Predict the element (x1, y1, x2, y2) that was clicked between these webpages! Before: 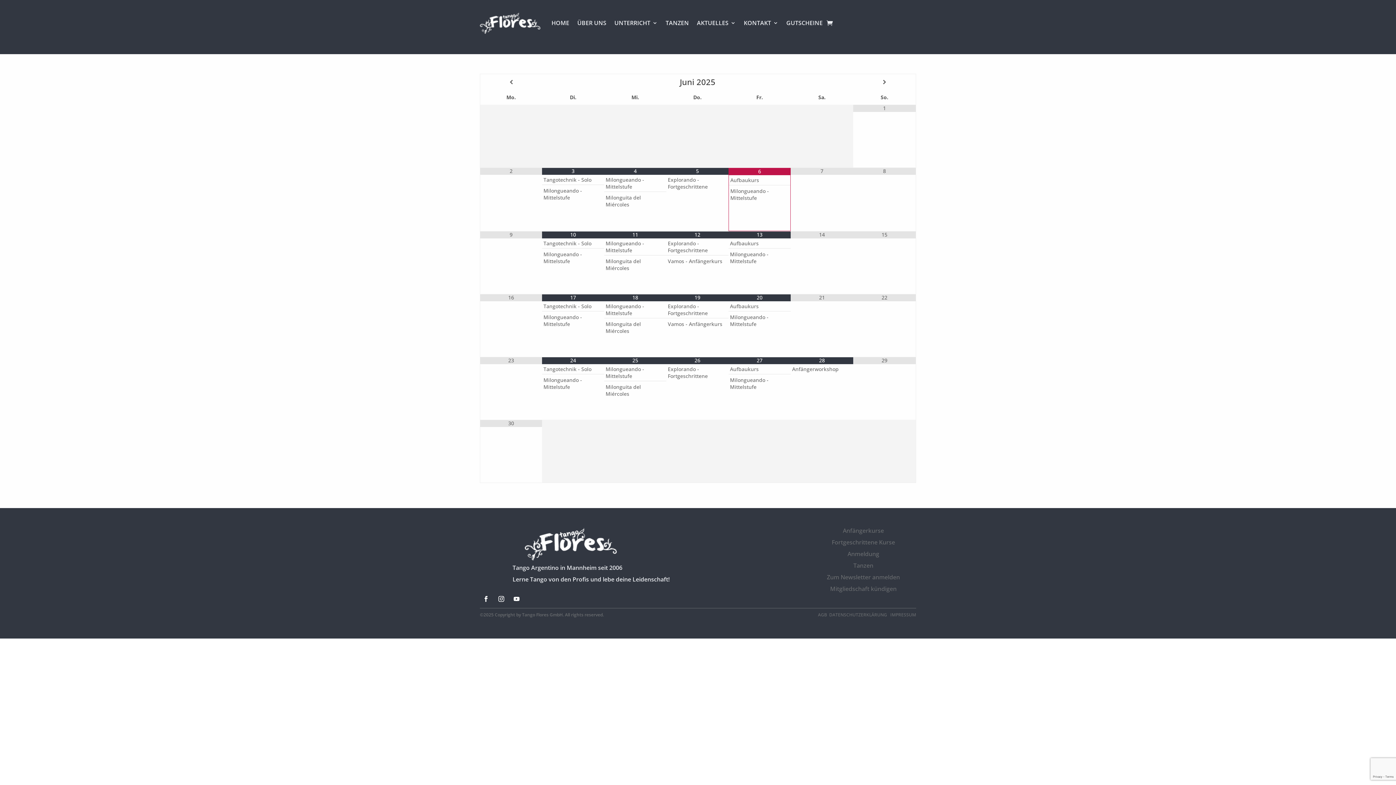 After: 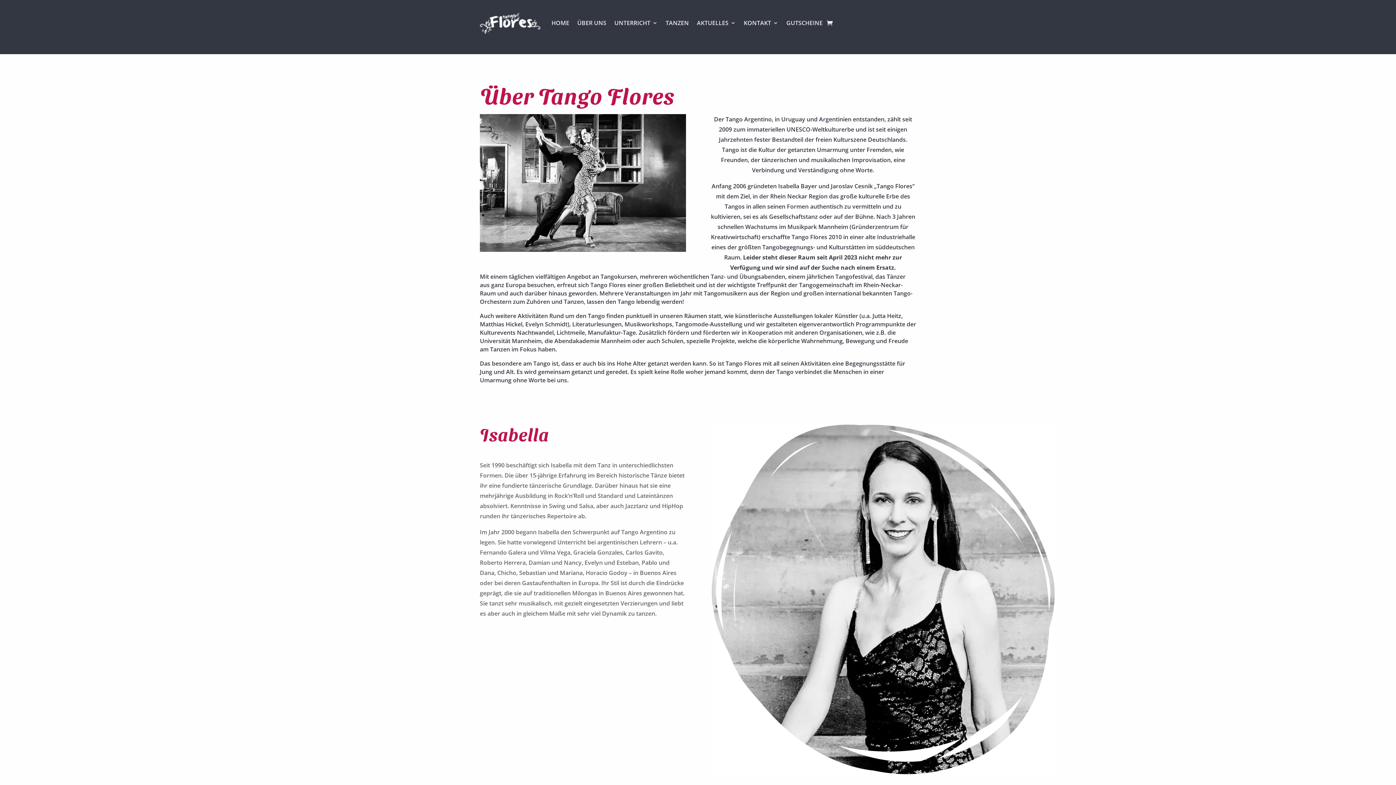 Action: label: ÜBER UNS bbox: (577, 9, 606, 36)